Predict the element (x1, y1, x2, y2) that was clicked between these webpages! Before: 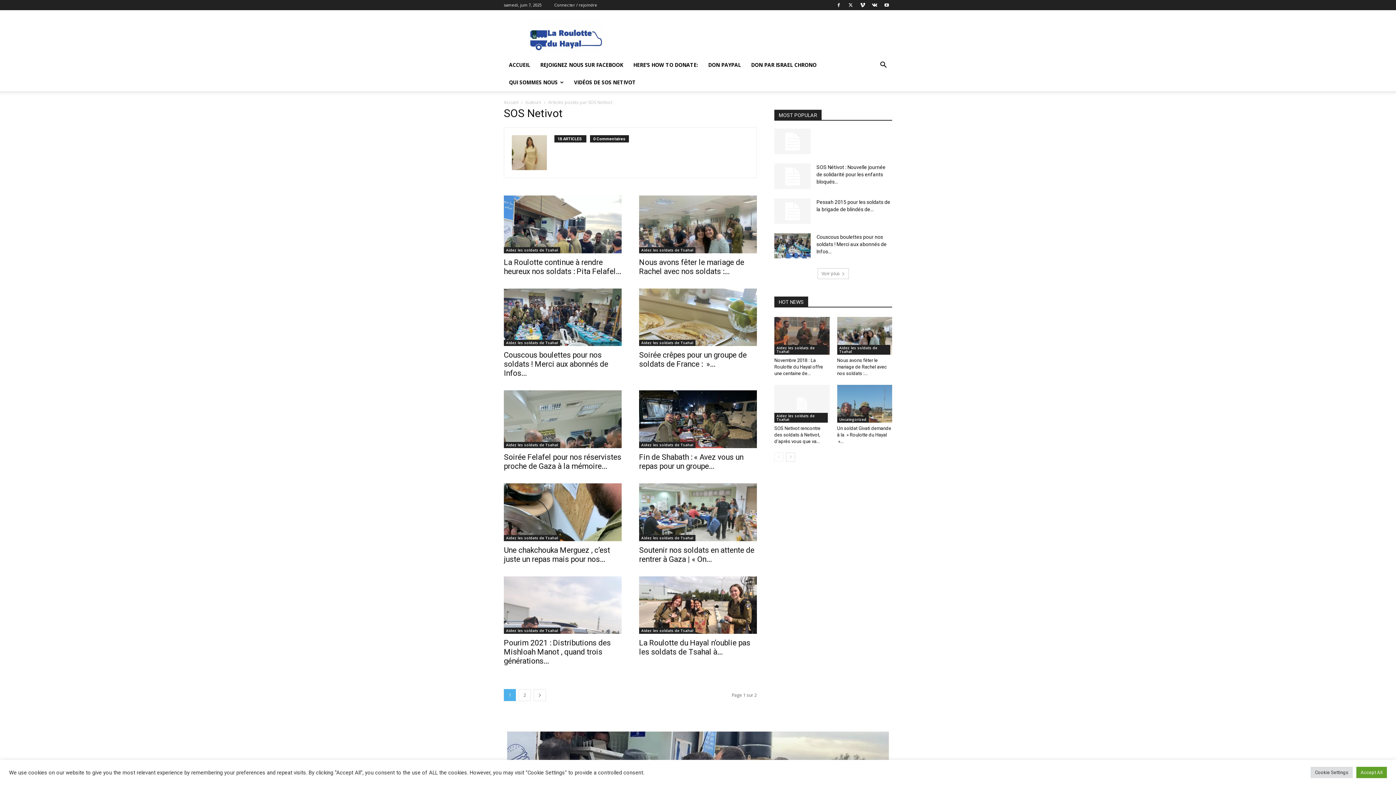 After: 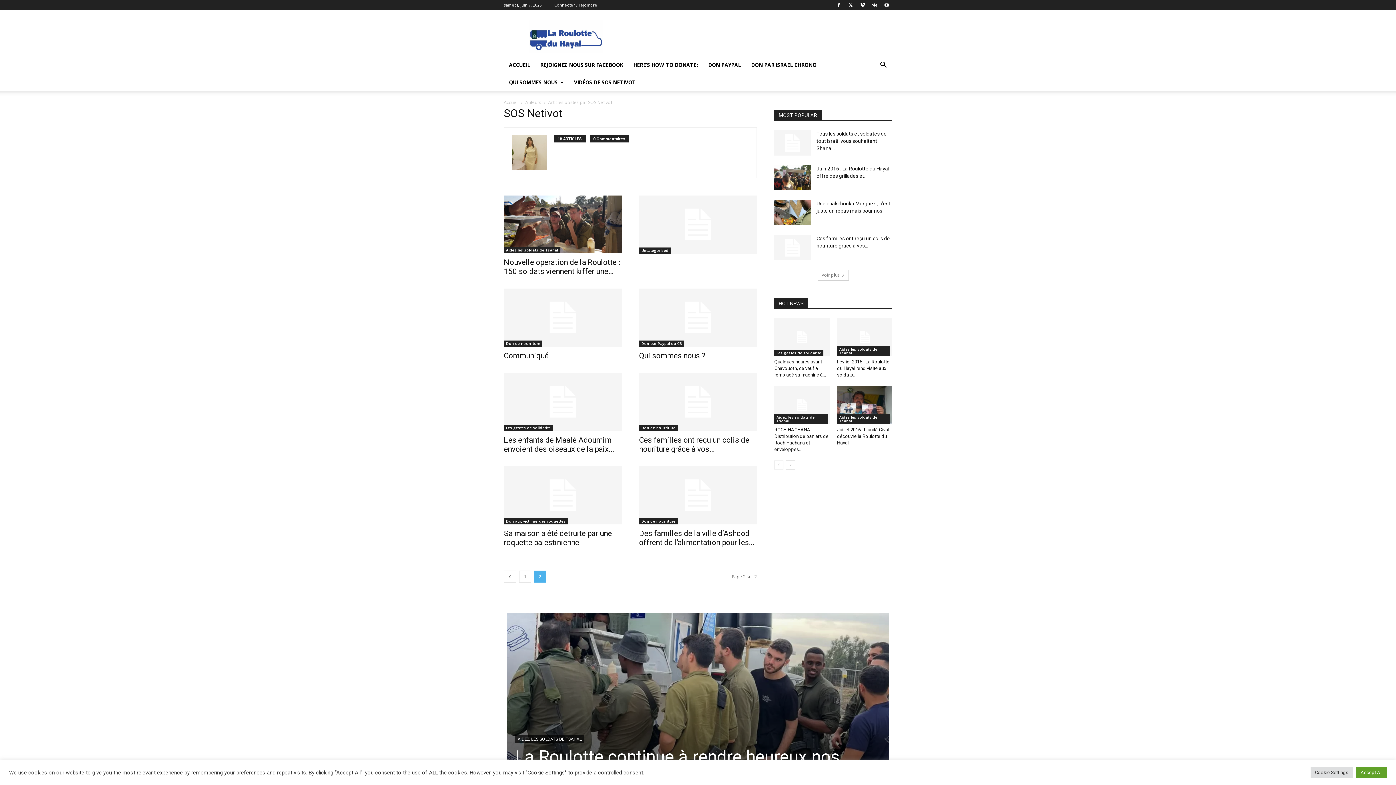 Action: label: 2 bbox: (518, 689, 530, 701)